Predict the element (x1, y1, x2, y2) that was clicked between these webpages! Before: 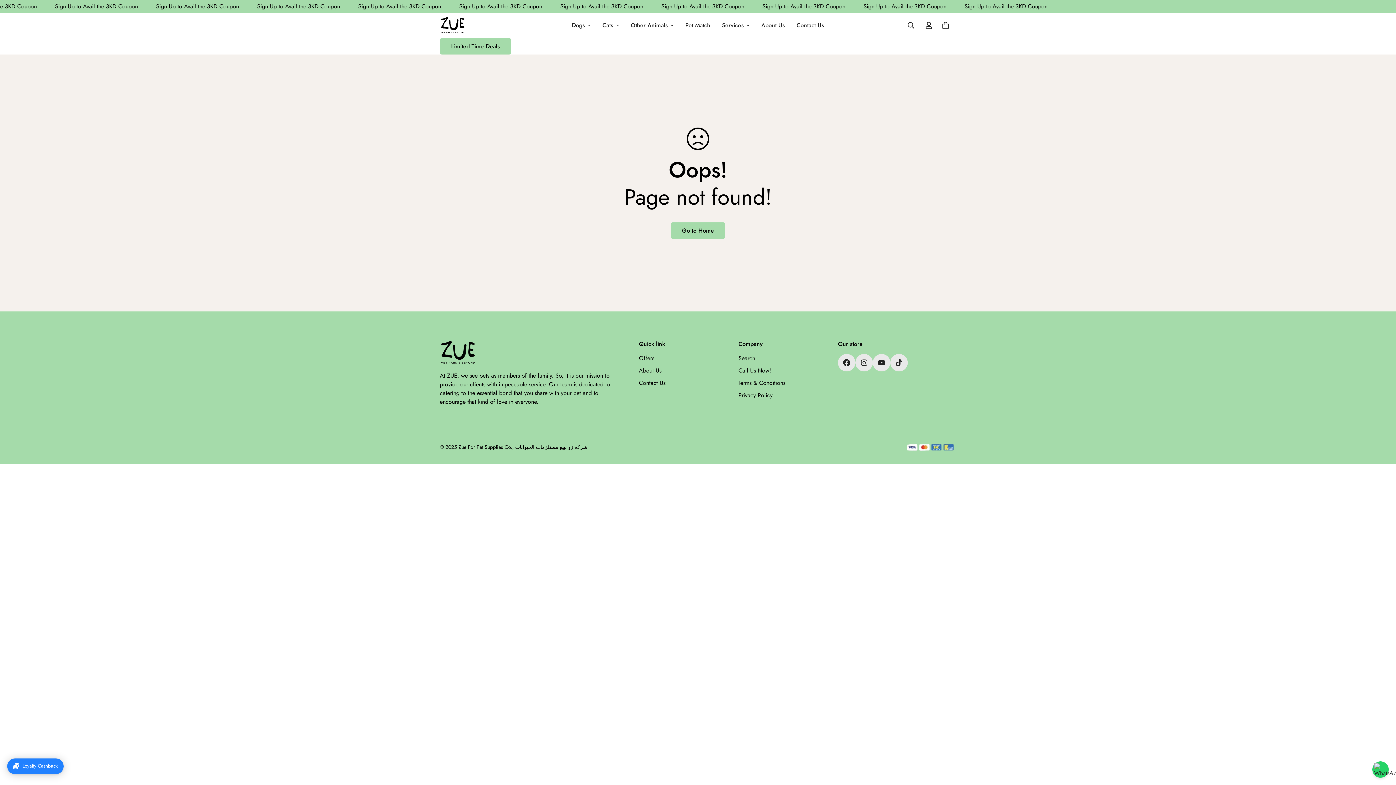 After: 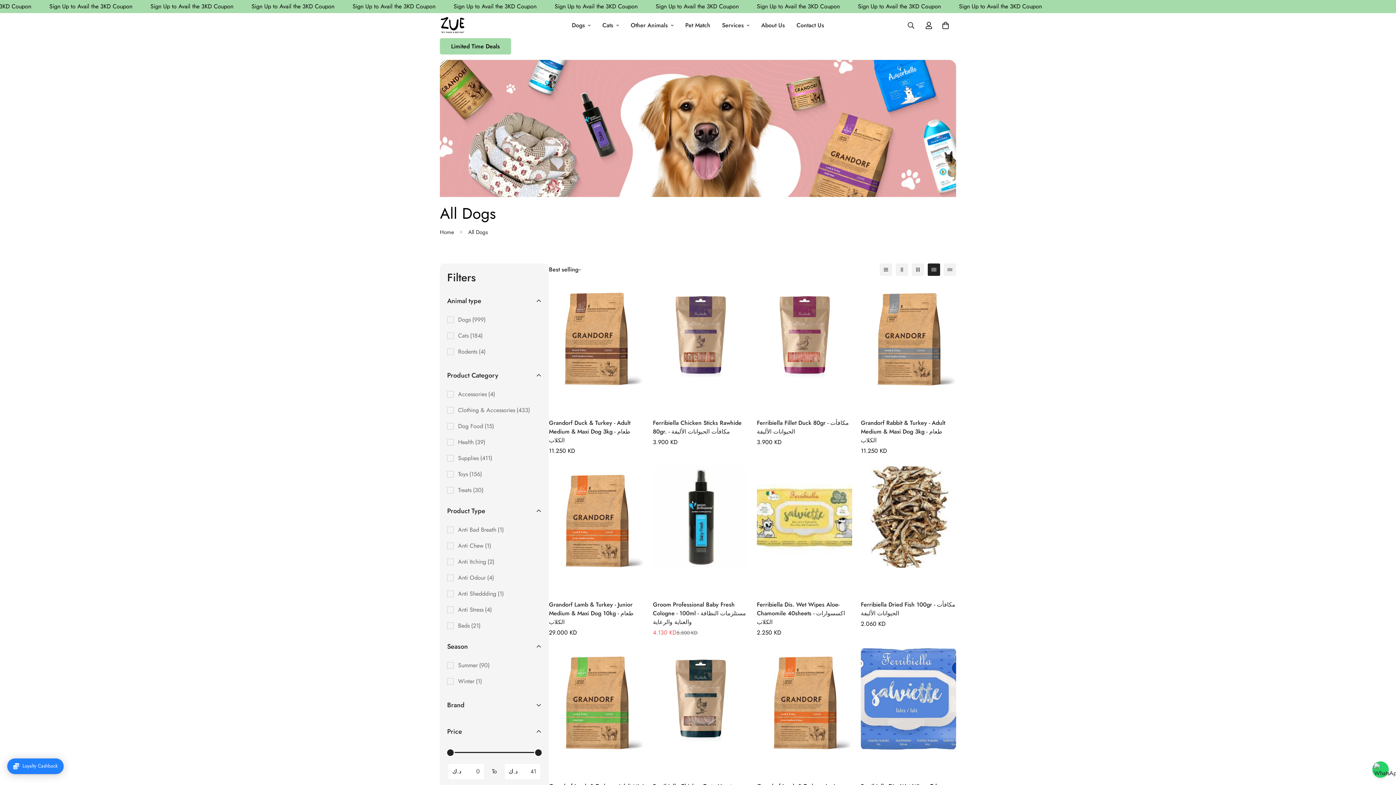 Action: label: Dogs bbox: (566, 13, 596, 37)